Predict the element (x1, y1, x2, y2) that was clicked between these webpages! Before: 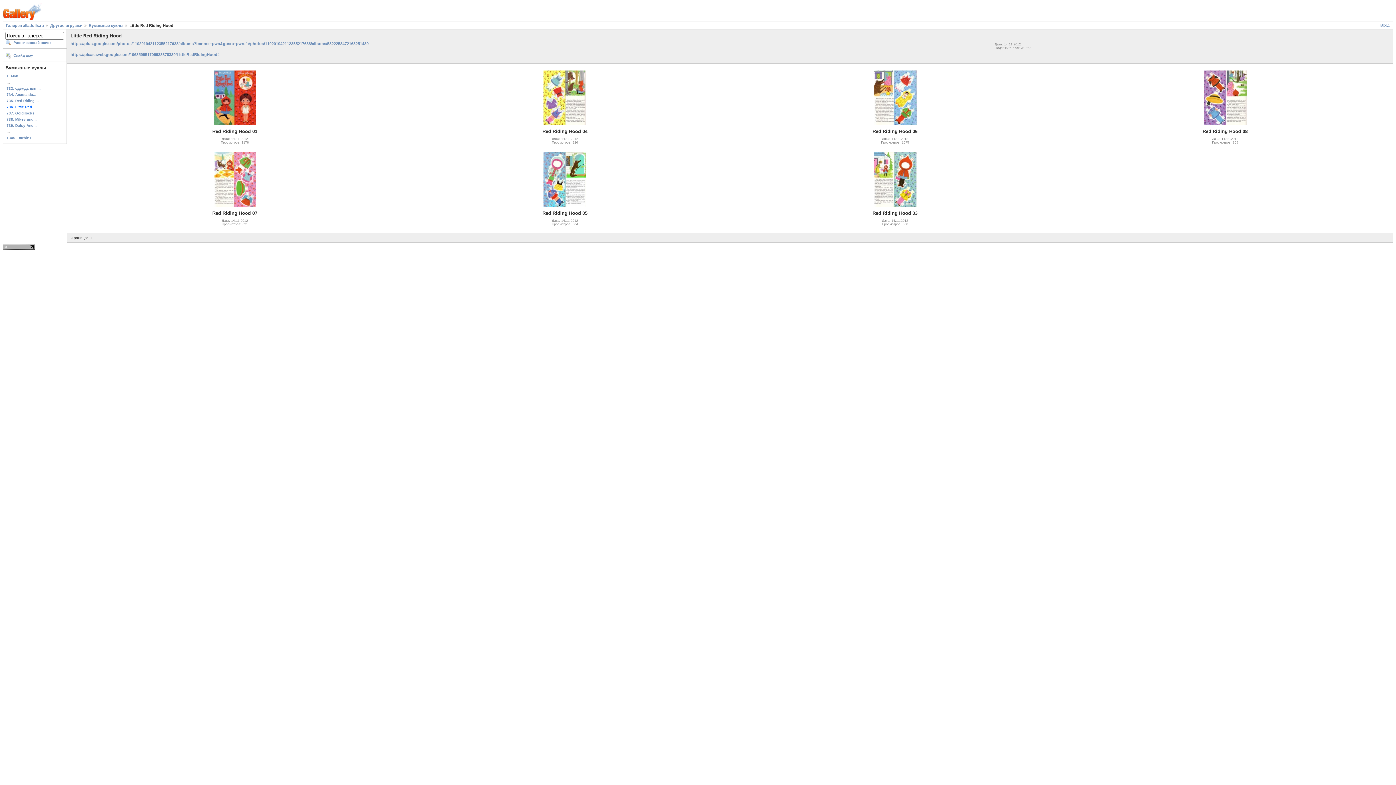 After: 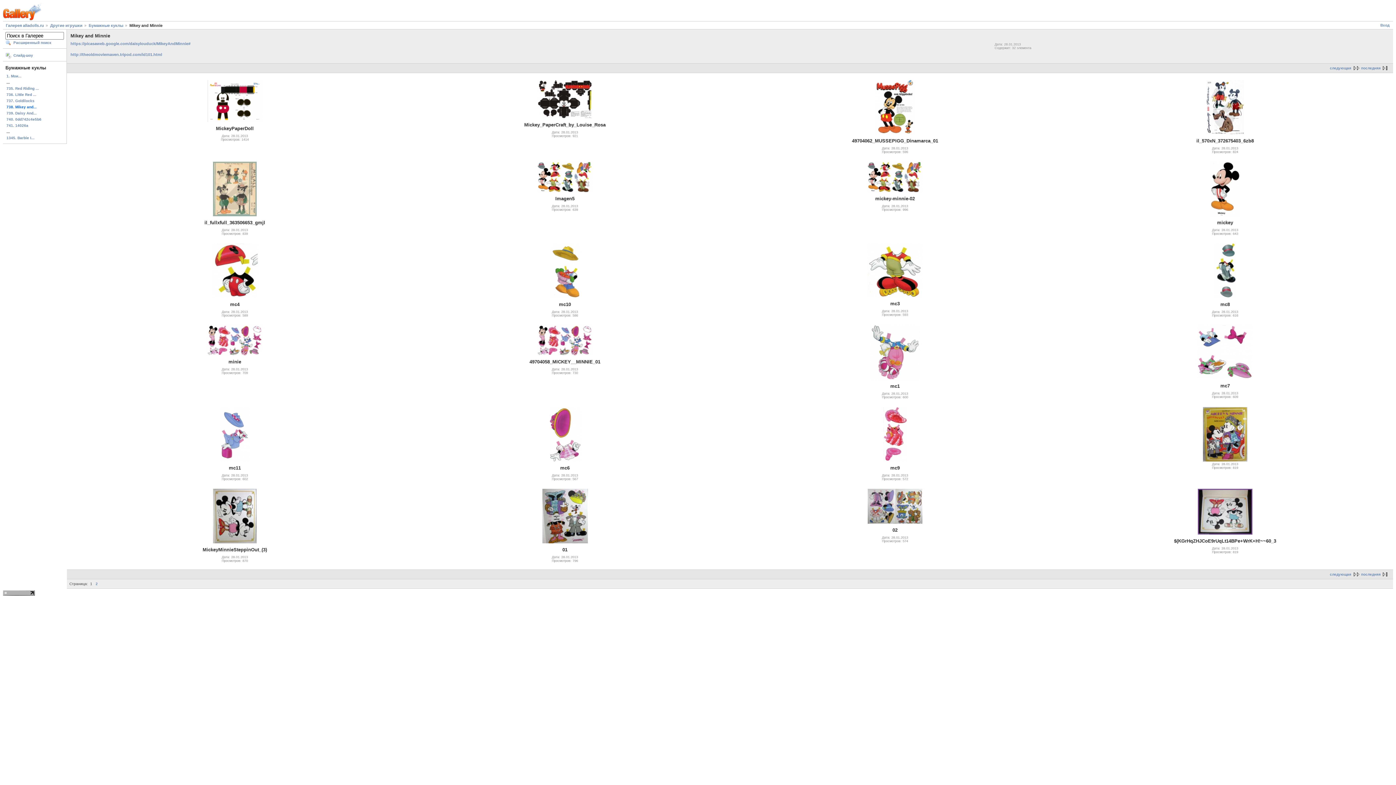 Action: bbox: (5, 116, 64, 122) label: 738. Mikey and...